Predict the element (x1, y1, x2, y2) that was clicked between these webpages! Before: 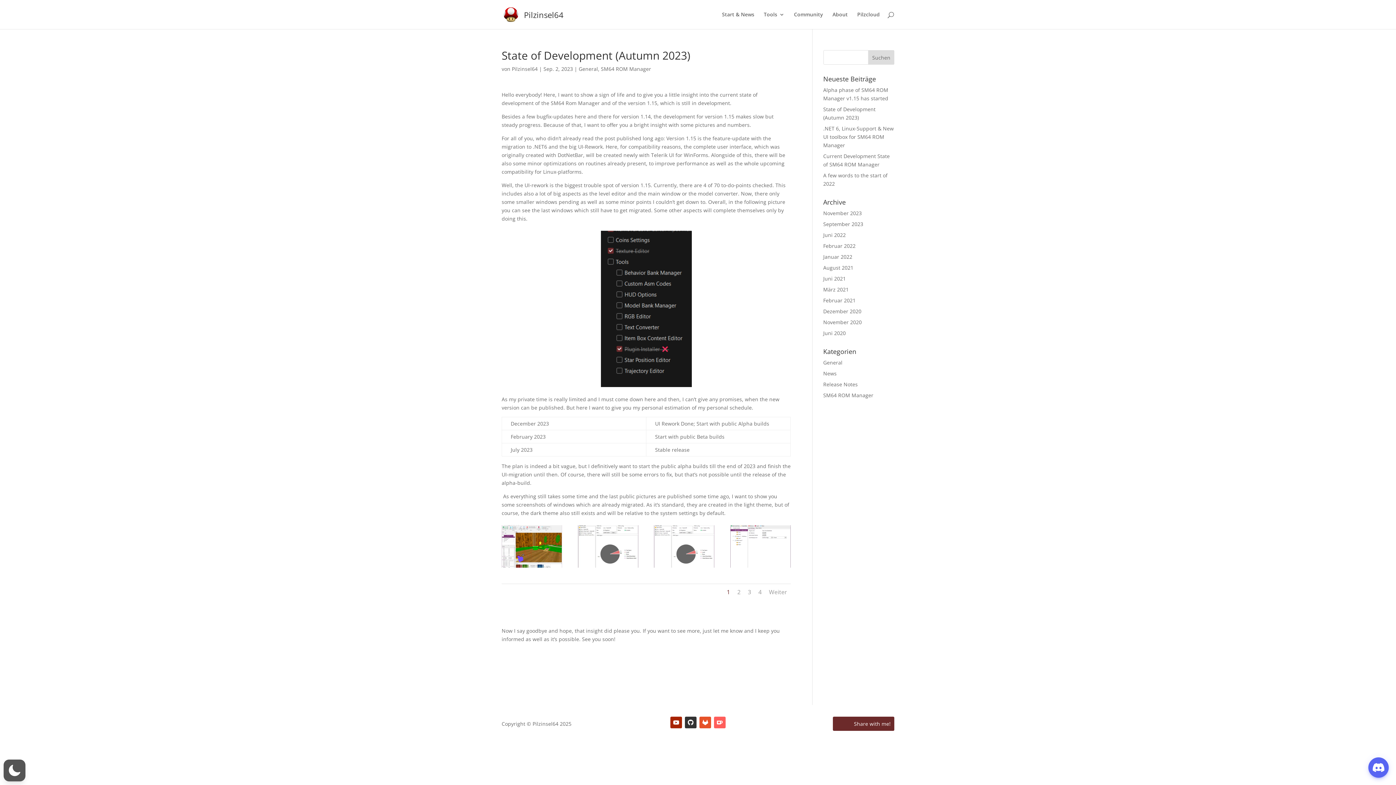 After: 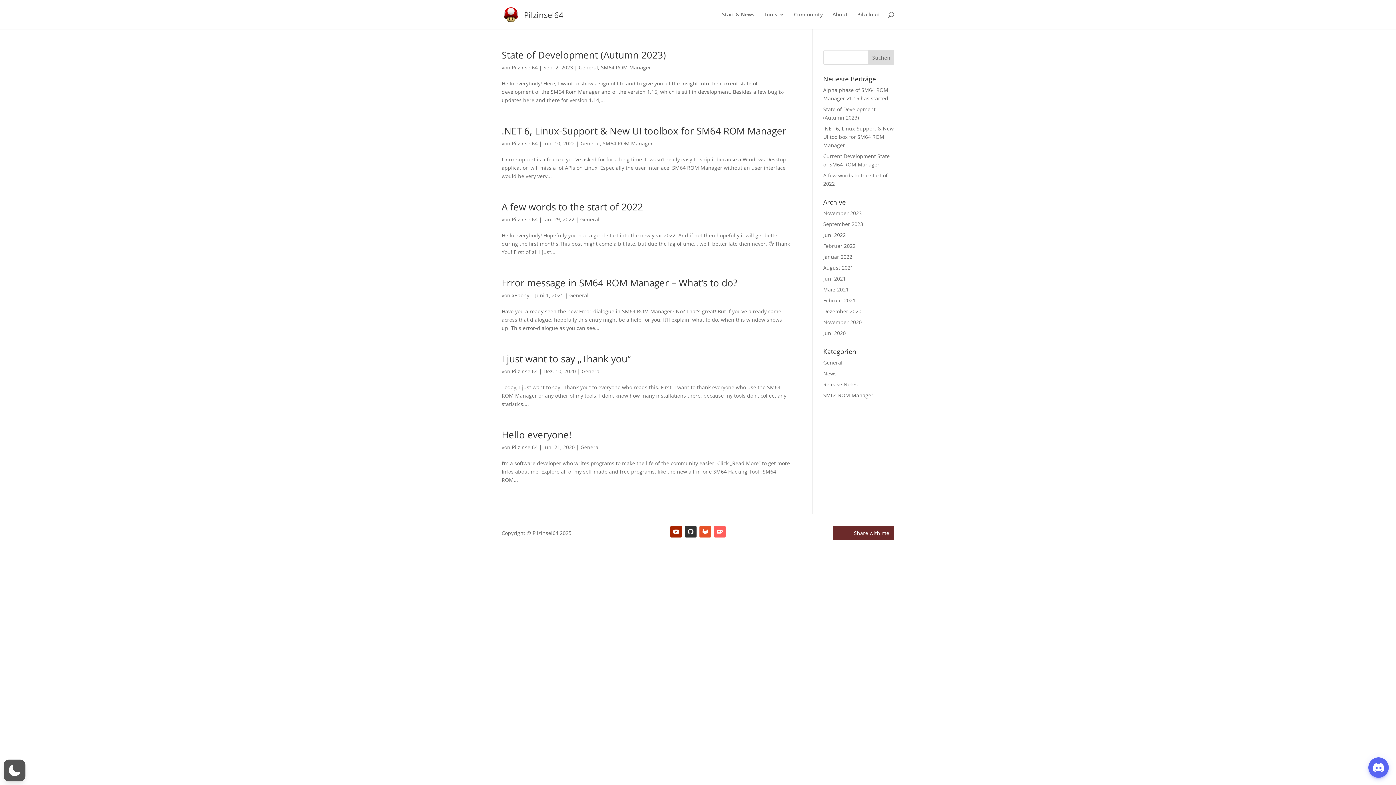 Action: bbox: (823, 359, 842, 366) label: General